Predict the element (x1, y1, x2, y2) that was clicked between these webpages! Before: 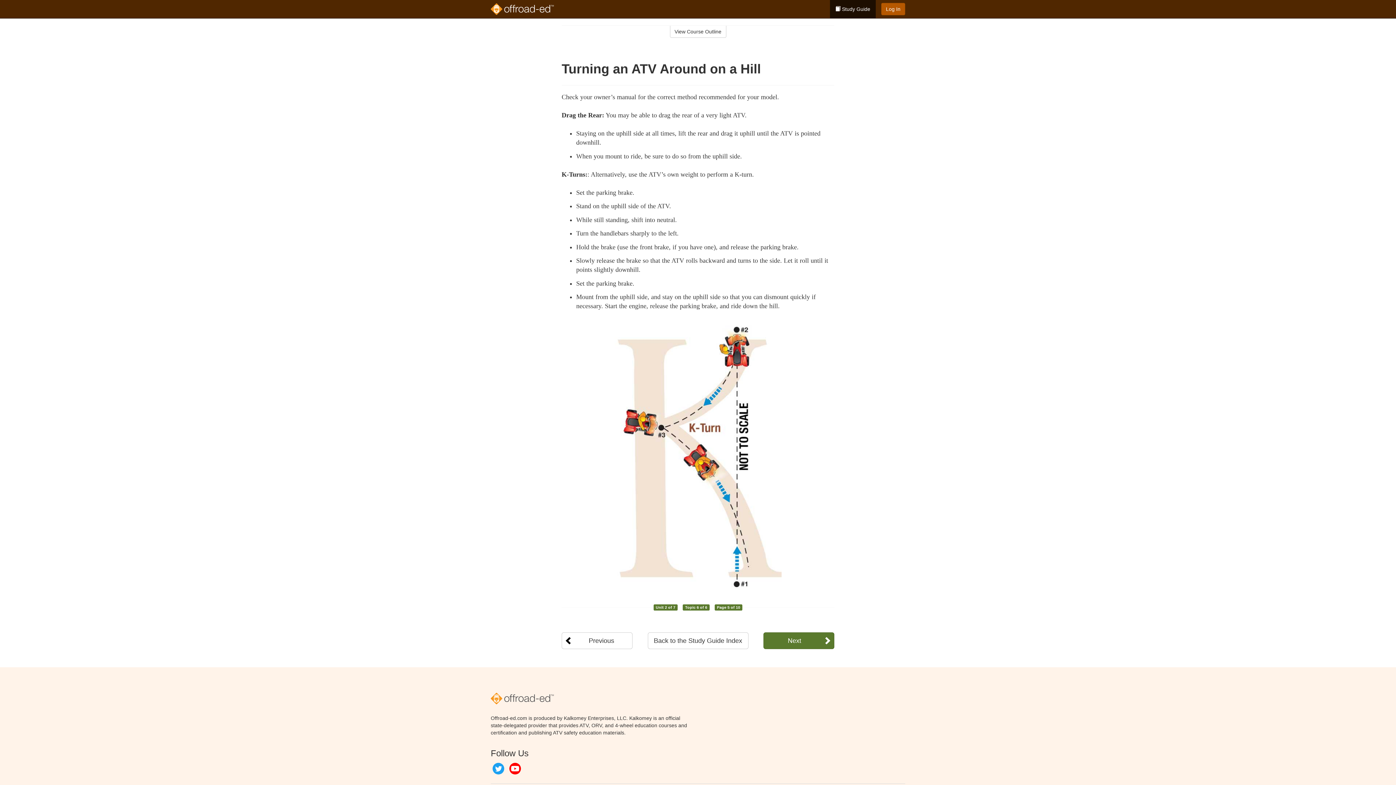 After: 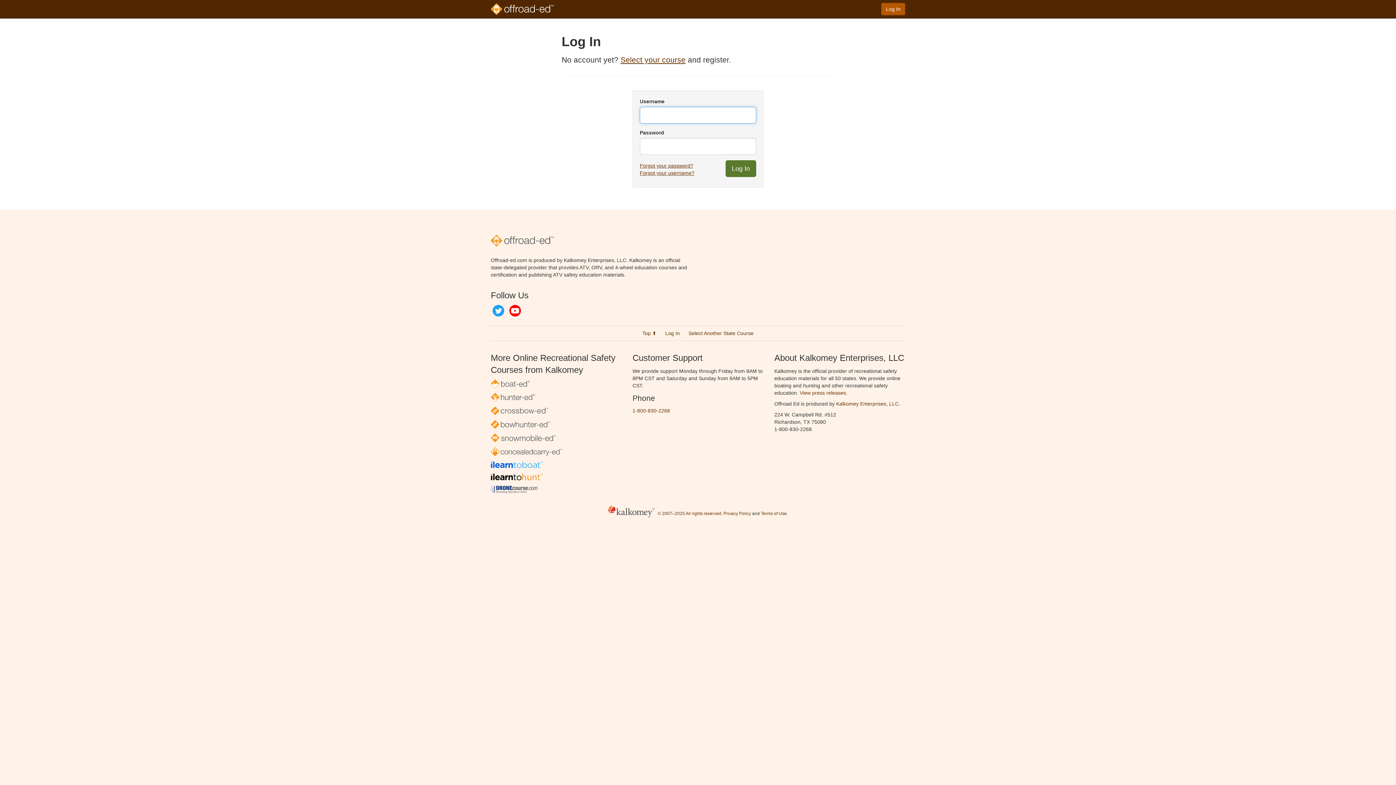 Action: label: Log In bbox: (881, 2, 905, 15)